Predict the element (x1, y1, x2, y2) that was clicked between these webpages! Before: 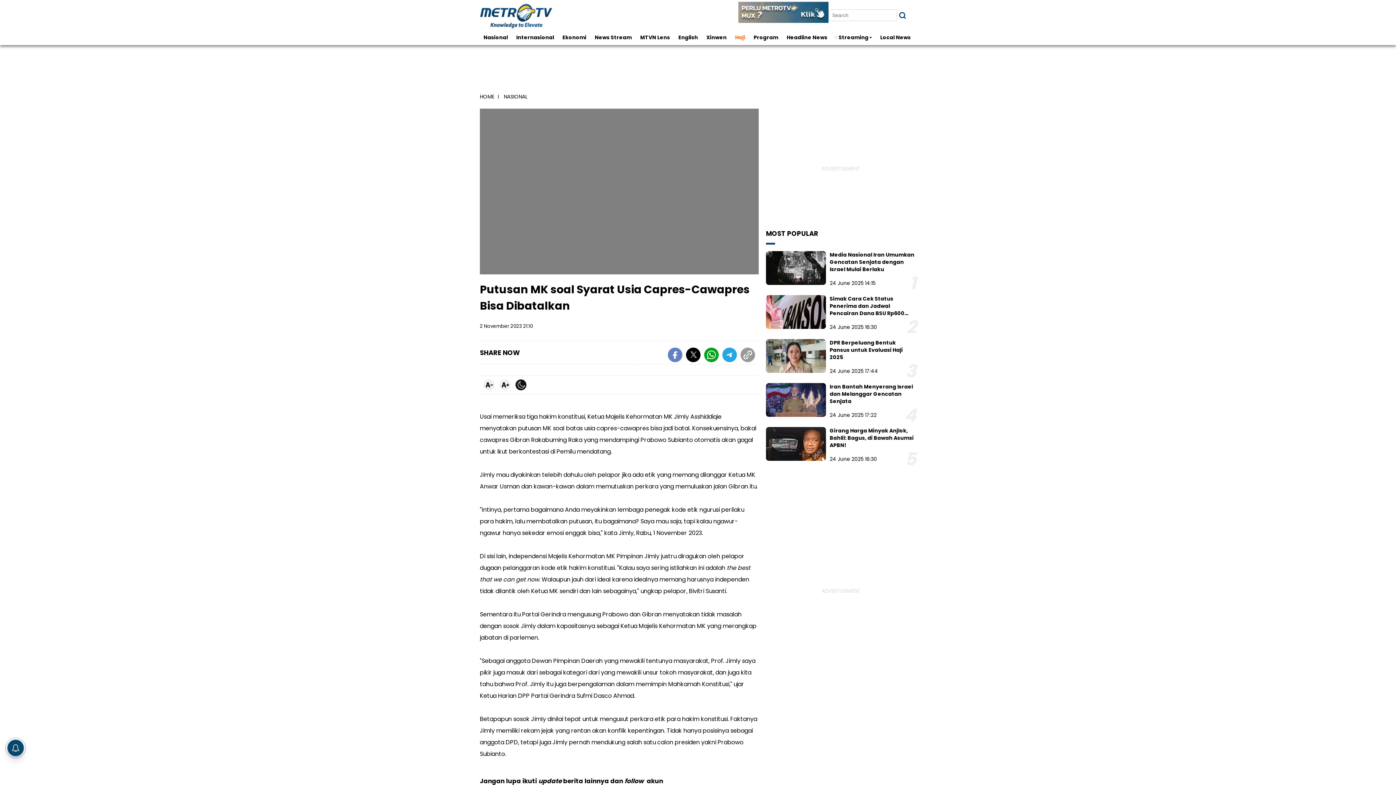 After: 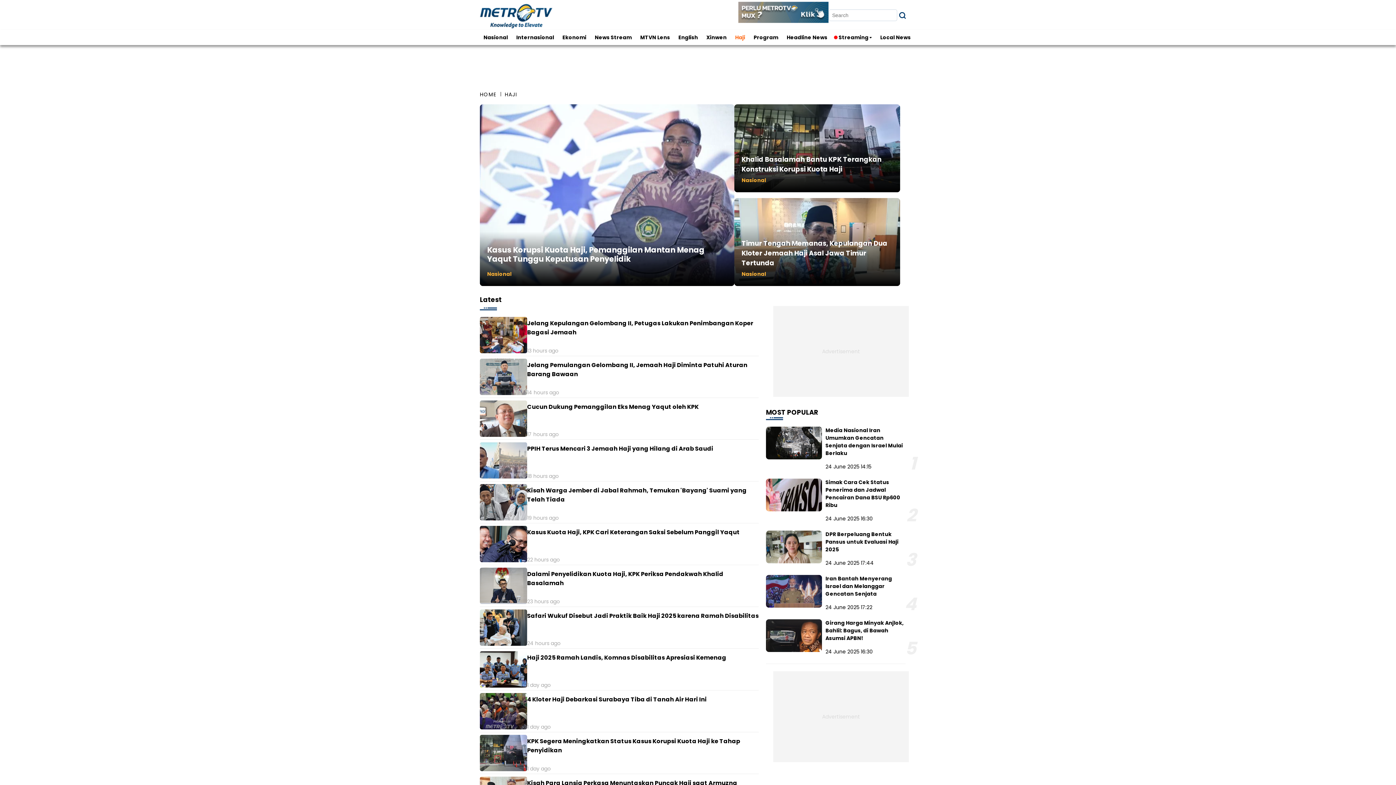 Action: bbox: (731, 29, 749, 45) label: Haji